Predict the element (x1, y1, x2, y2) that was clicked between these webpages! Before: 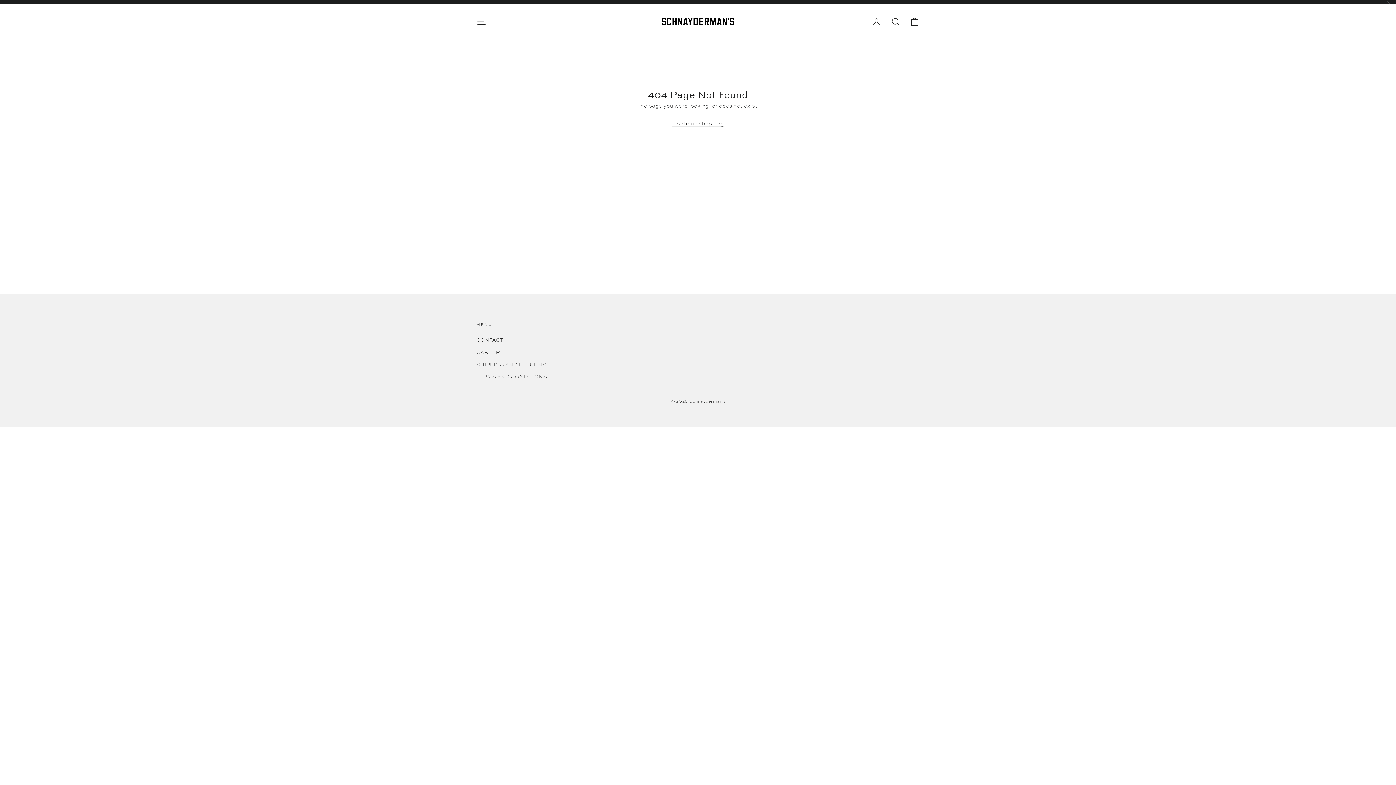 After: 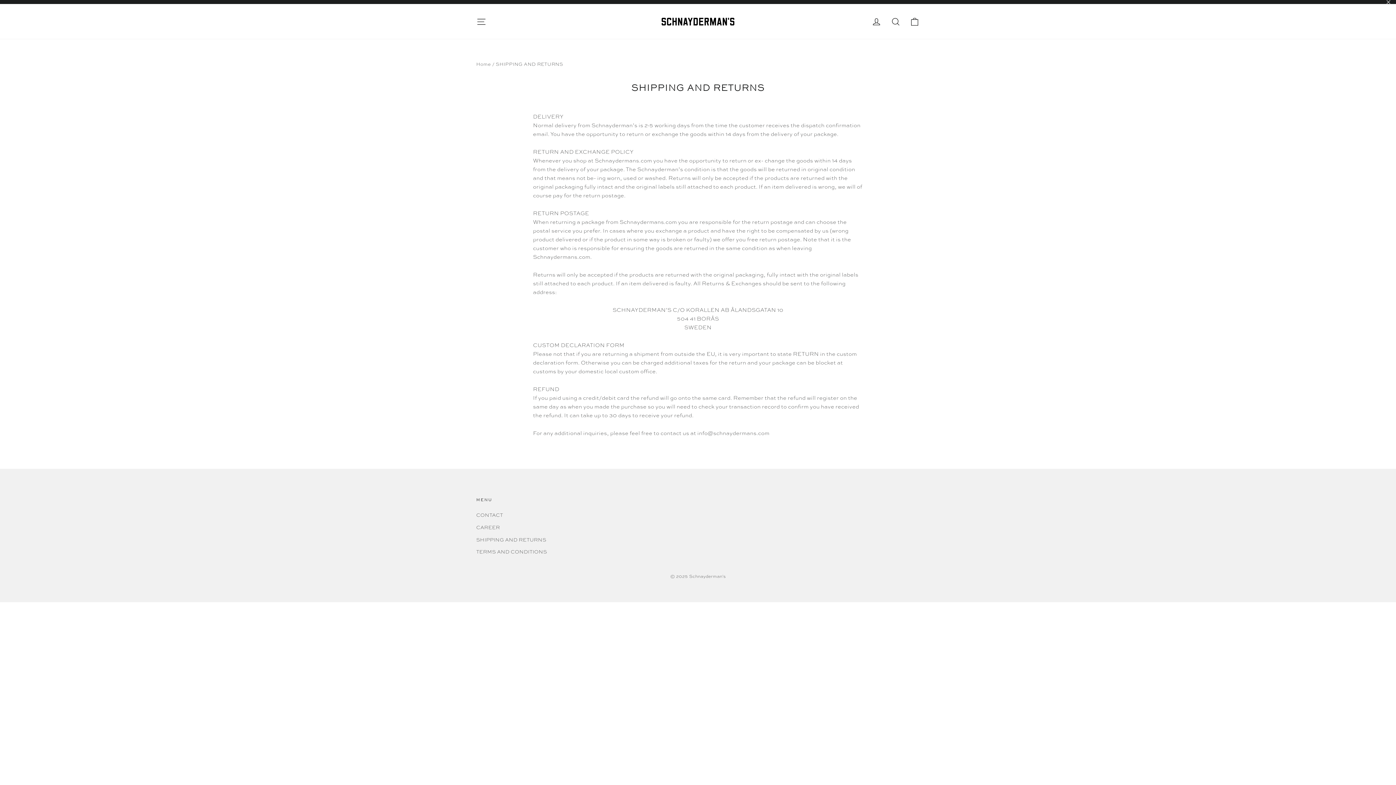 Action: bbox: (476, 359, 897, 370) label: SHIPPING AND RETURNS